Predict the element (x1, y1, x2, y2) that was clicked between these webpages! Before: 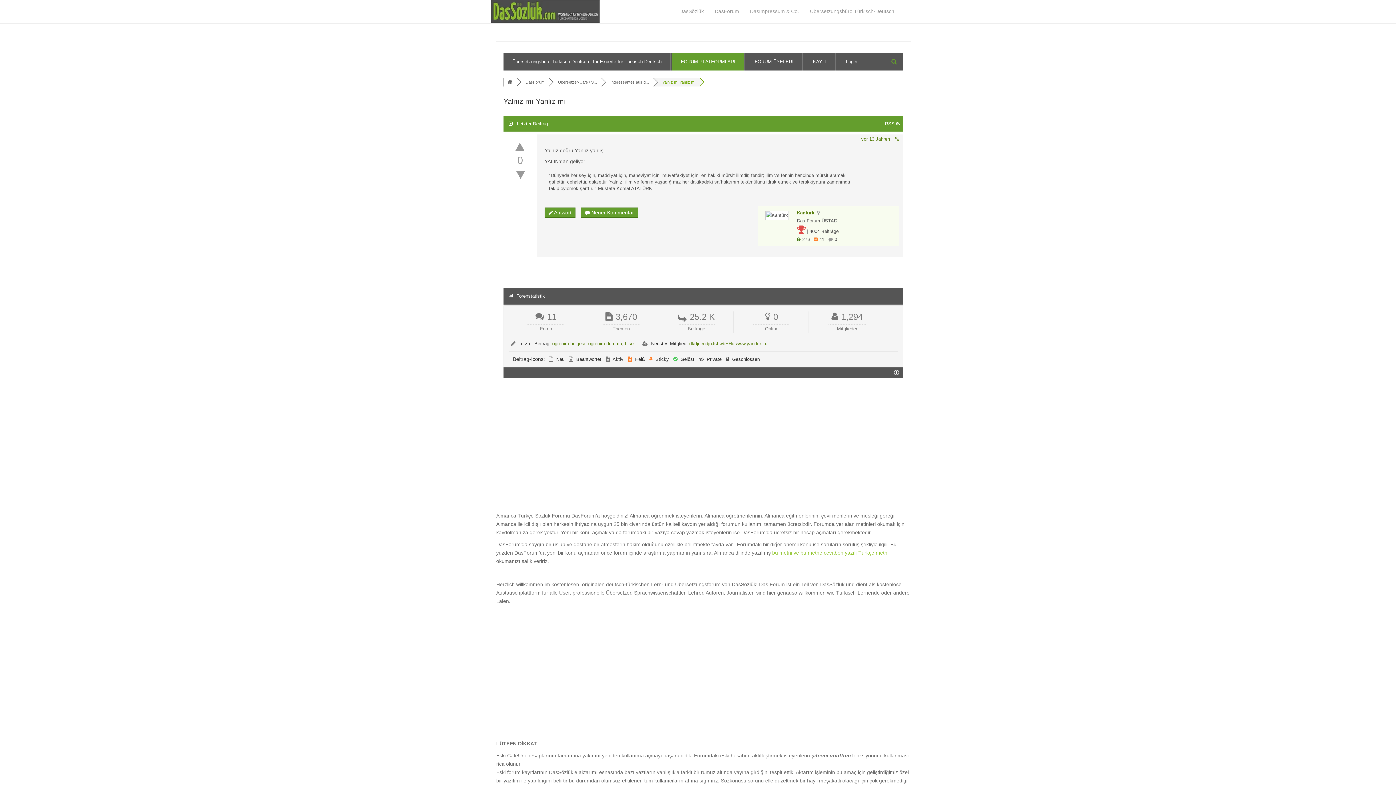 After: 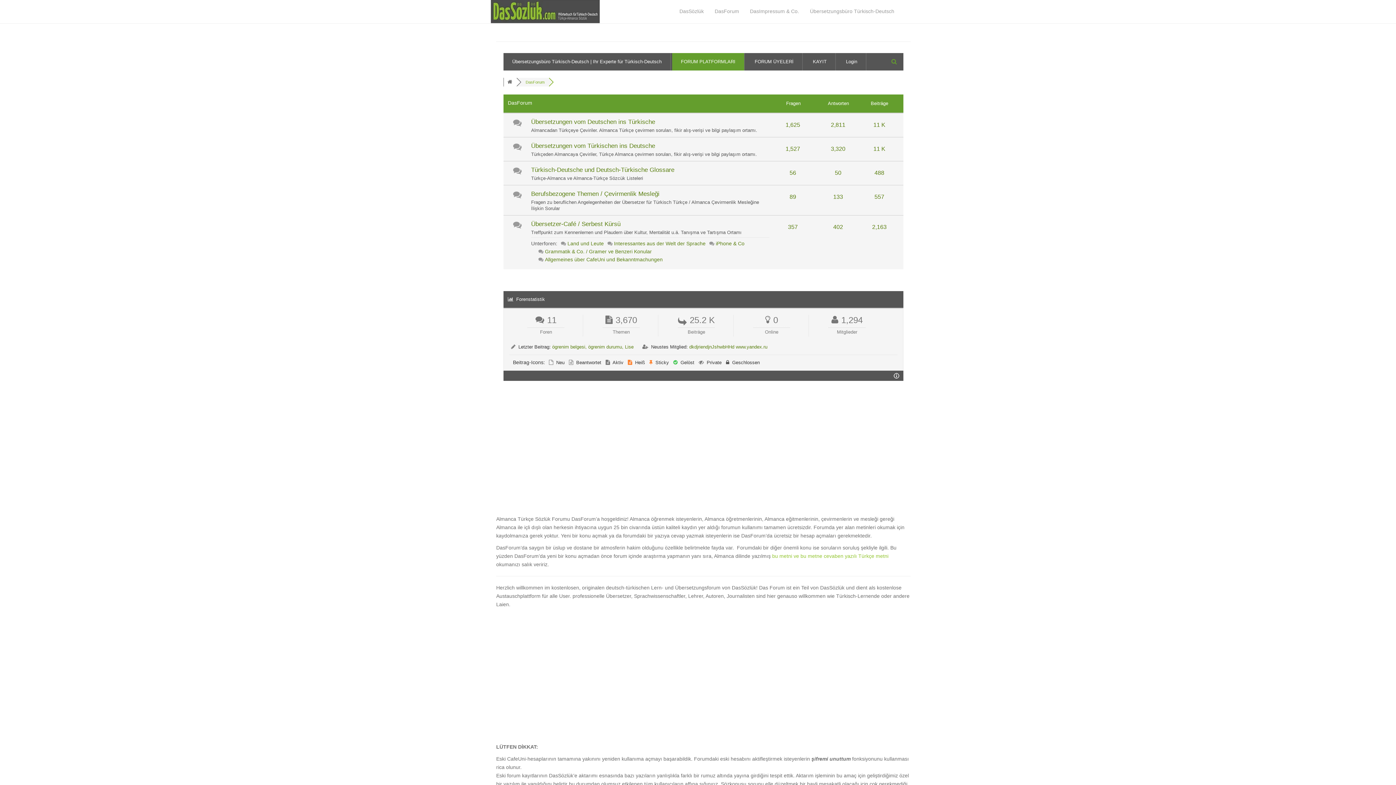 Action: label: DasForum bbox: (517, 77, 550, 86)